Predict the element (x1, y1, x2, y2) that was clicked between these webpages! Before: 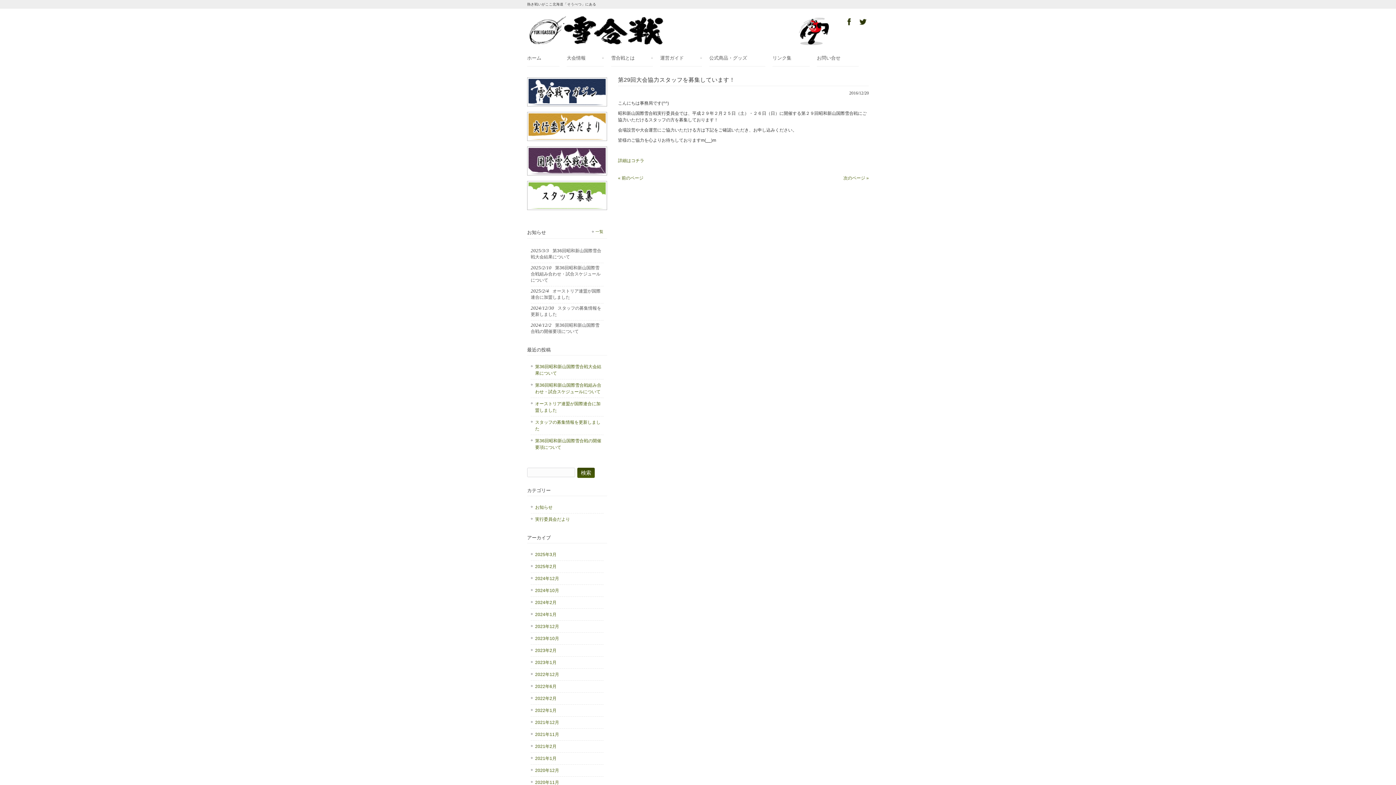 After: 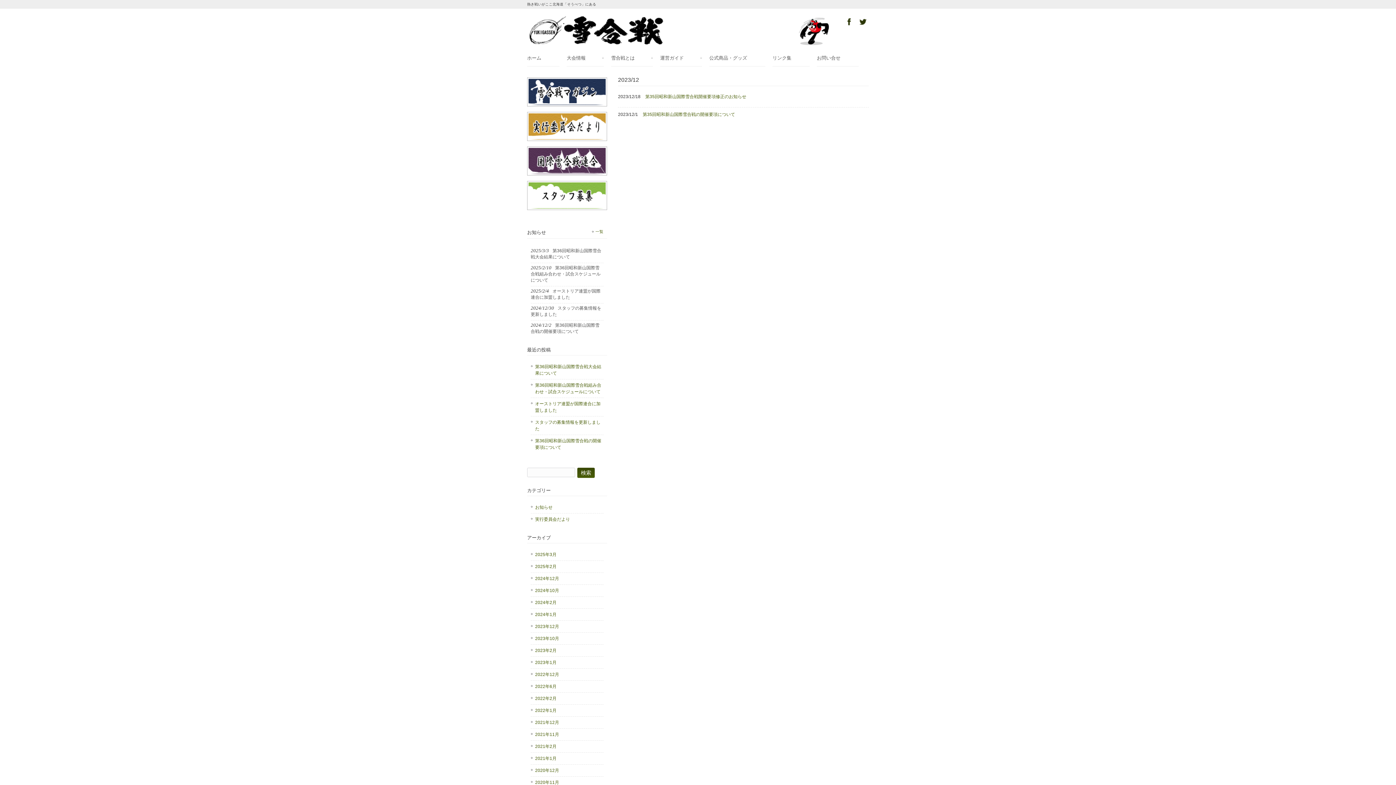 Action: label: 2023年12月 bbox: (530, 621, 603, 633)